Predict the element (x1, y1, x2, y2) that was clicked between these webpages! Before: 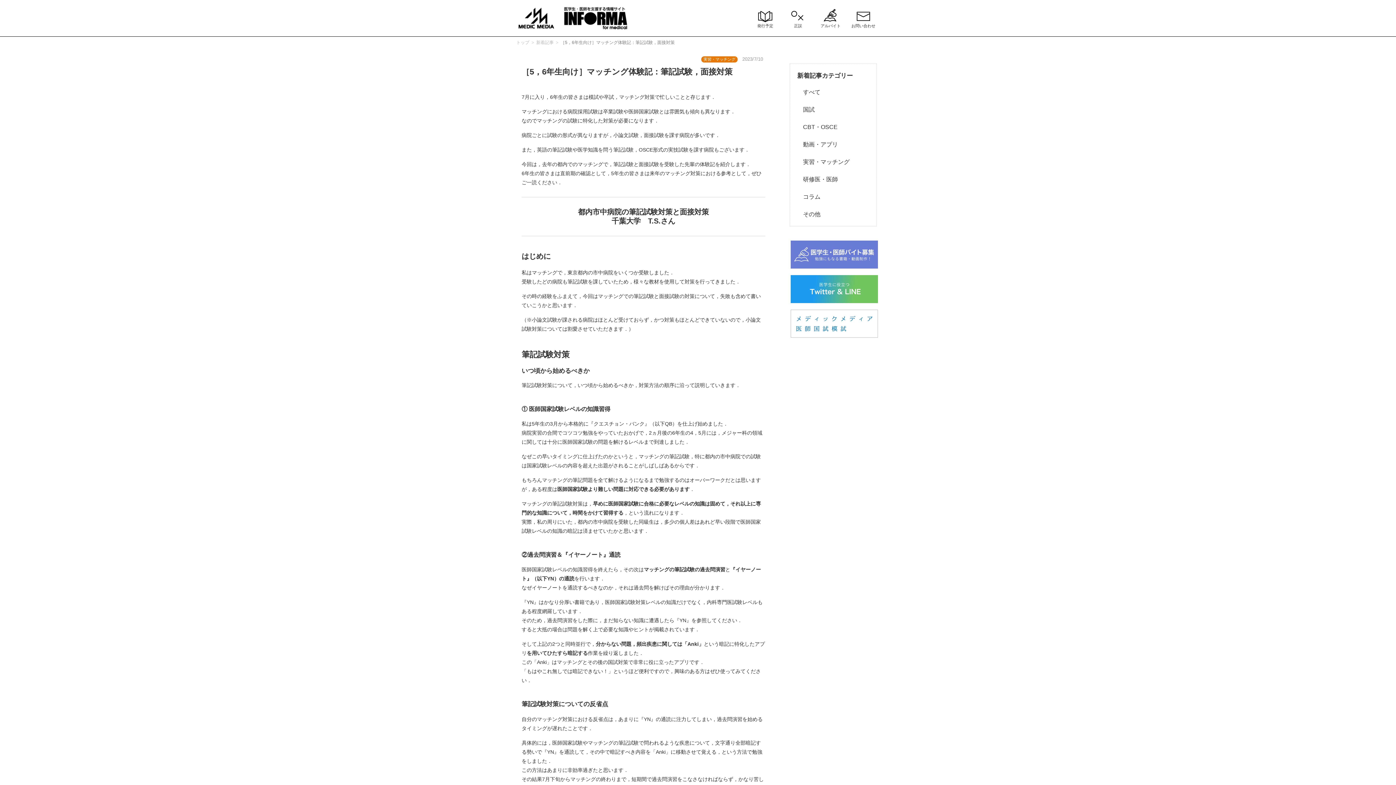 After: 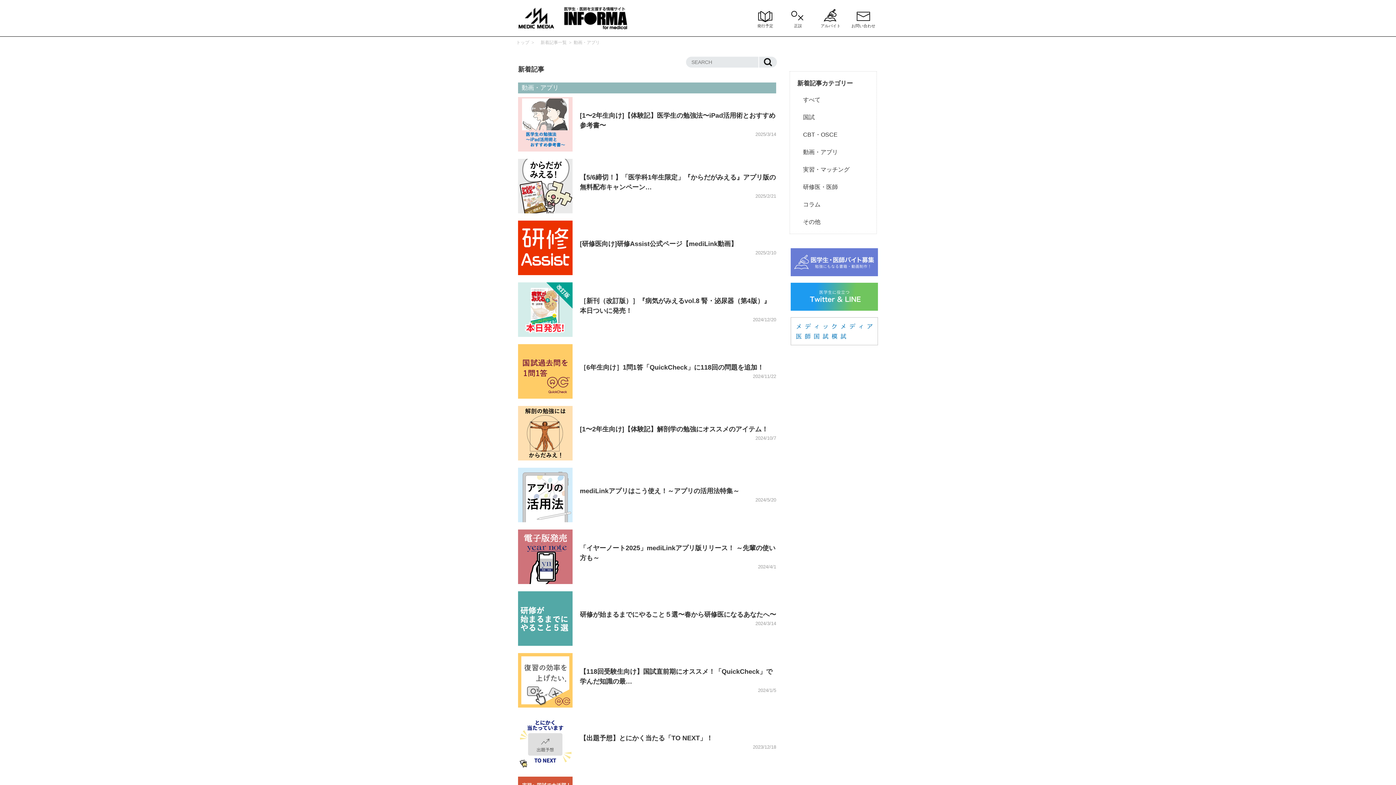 Action: label: 　動画・アプリ bbox: (797, 141, 838, 147)